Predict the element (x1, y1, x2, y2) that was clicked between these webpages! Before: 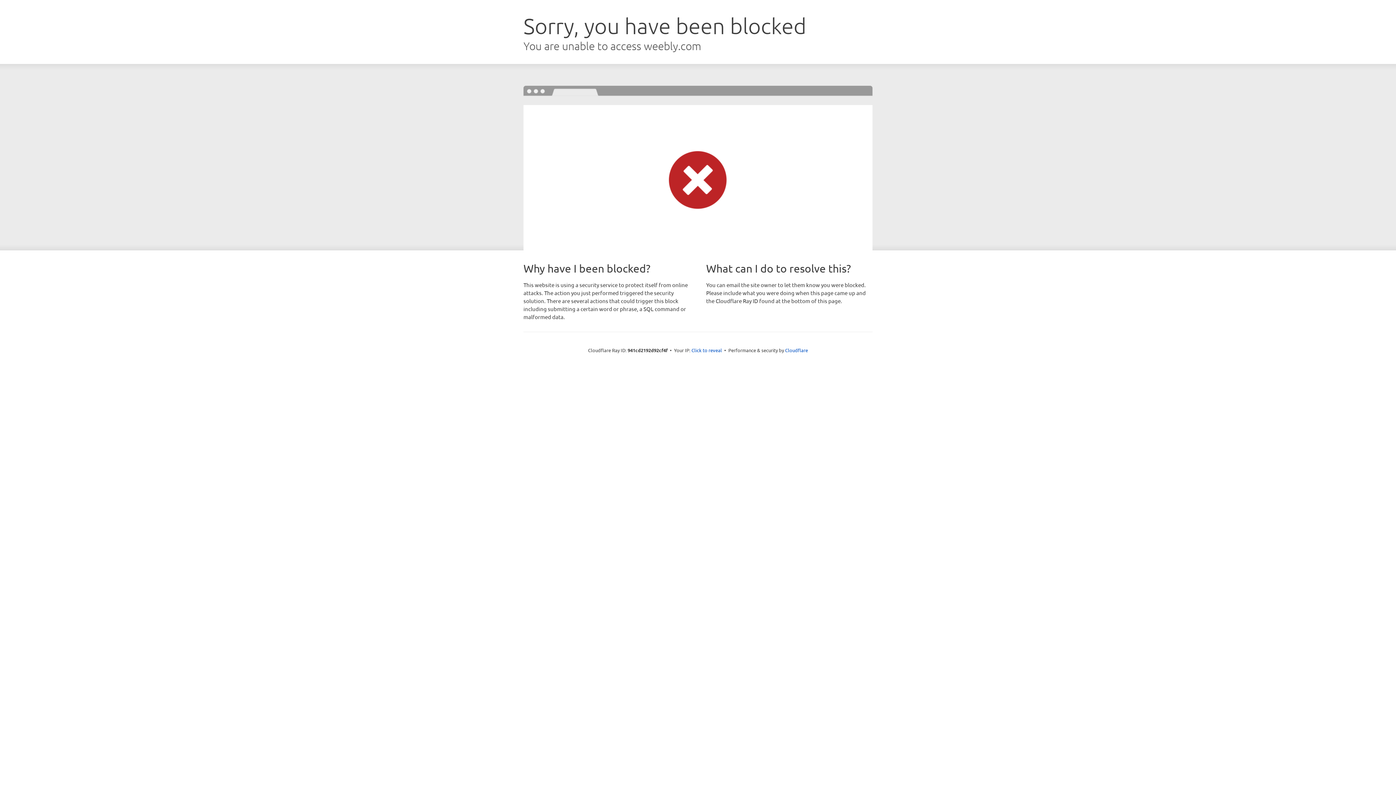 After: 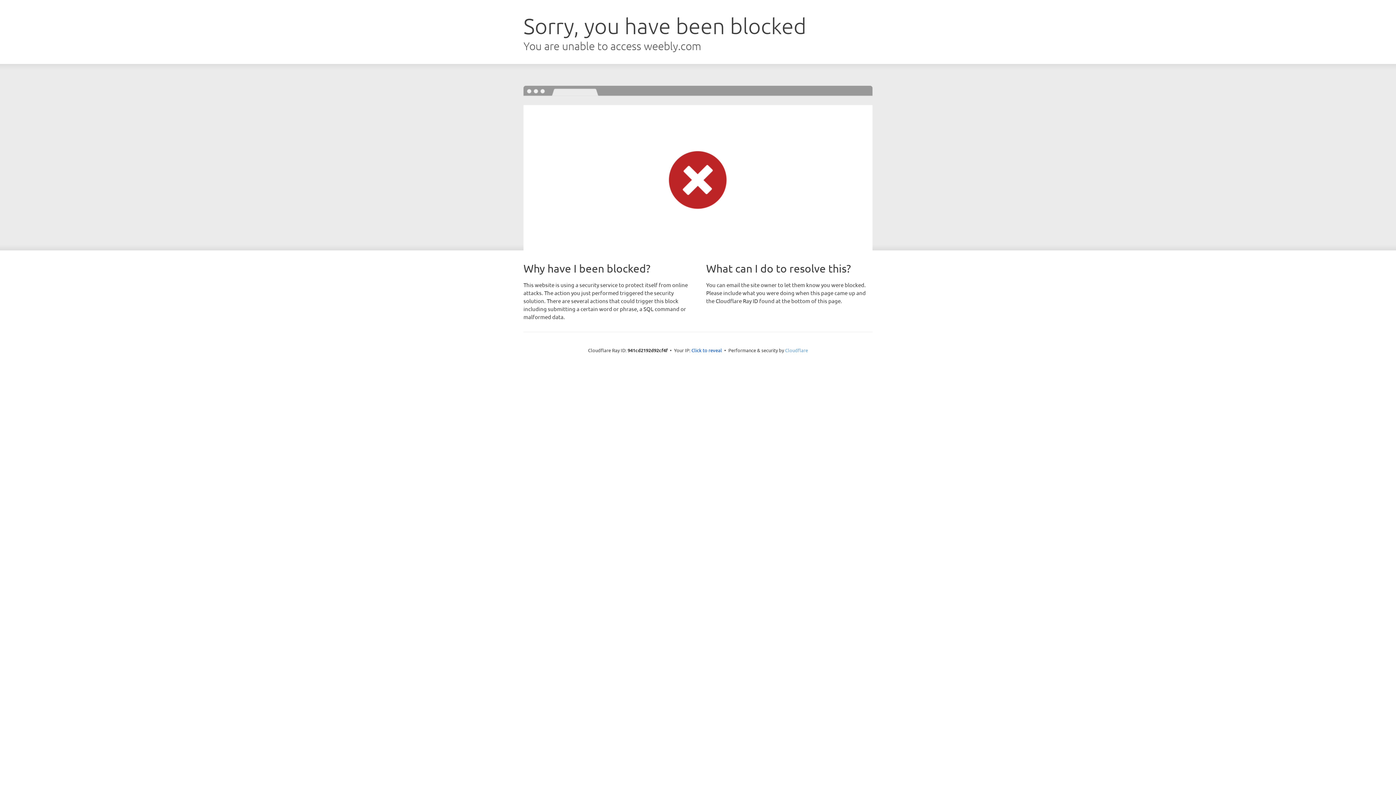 Action: label: Cloudflare bbox: (785, 347, 808, 353)